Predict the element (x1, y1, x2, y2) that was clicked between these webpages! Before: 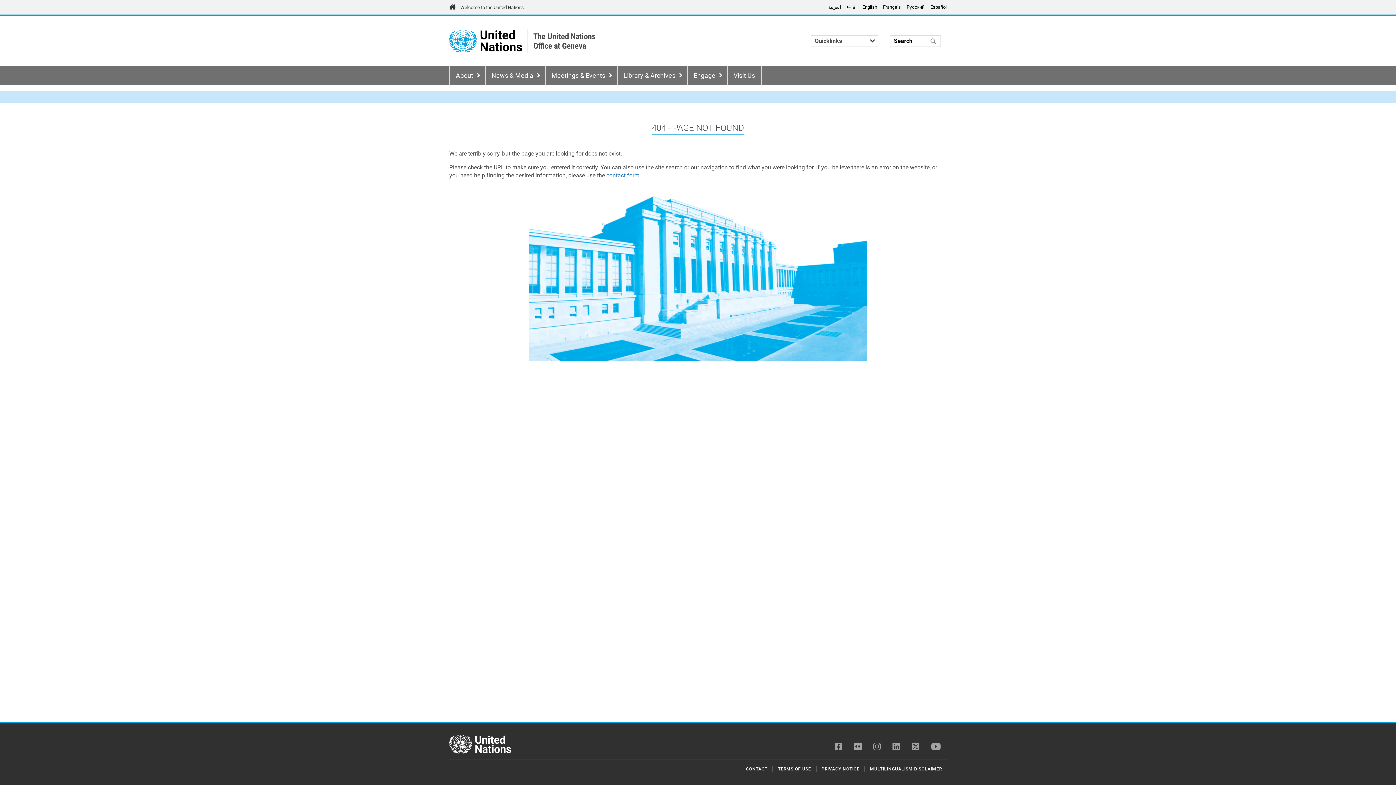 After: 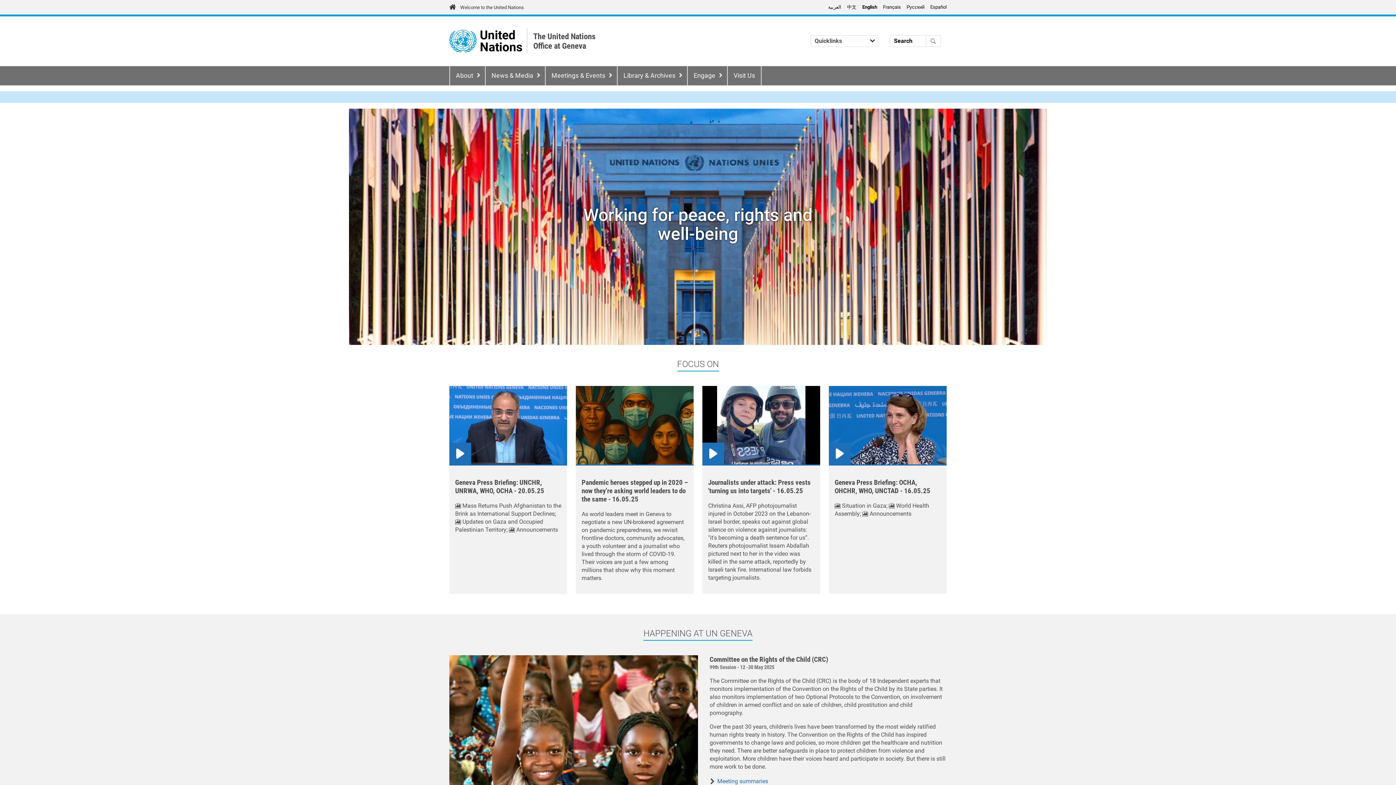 Action: bbox: (449, 29, 476, 52)